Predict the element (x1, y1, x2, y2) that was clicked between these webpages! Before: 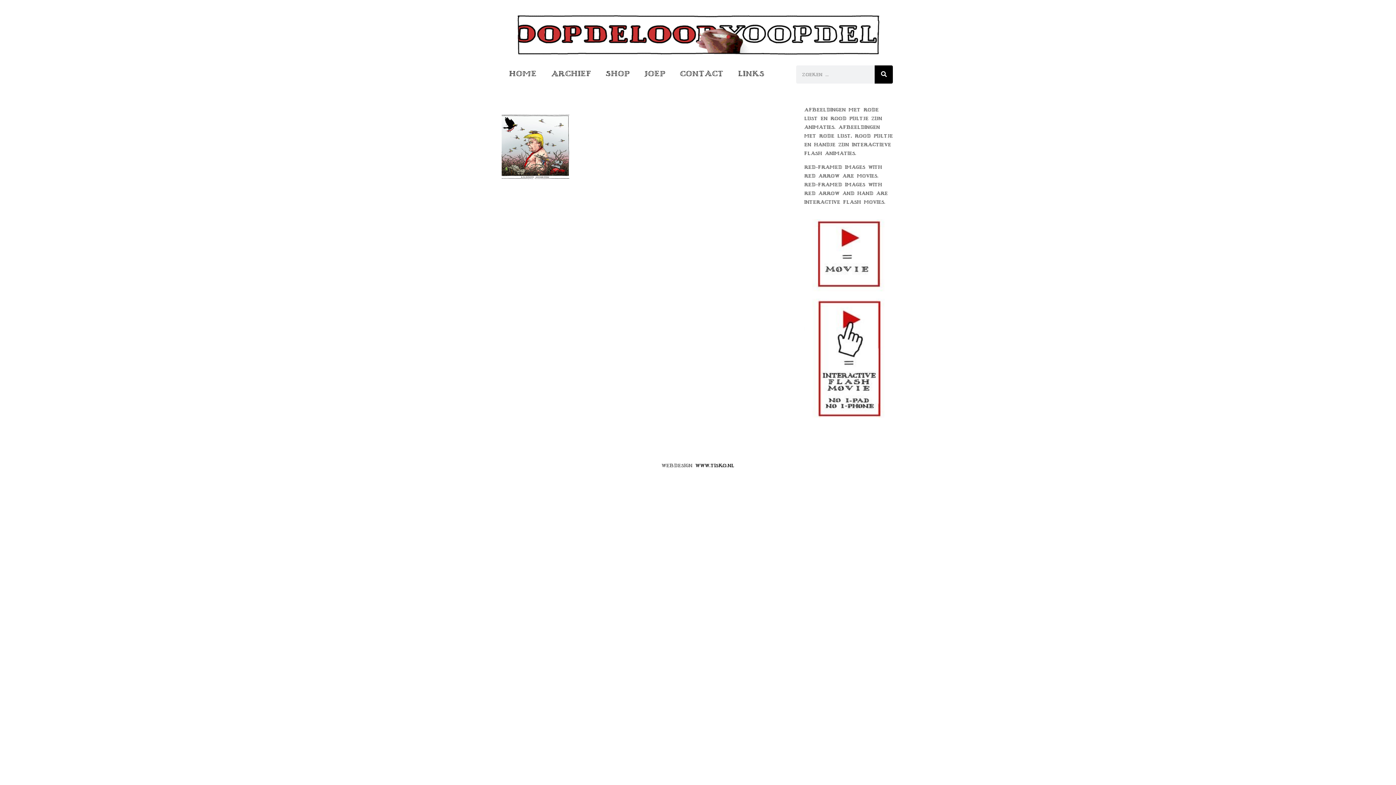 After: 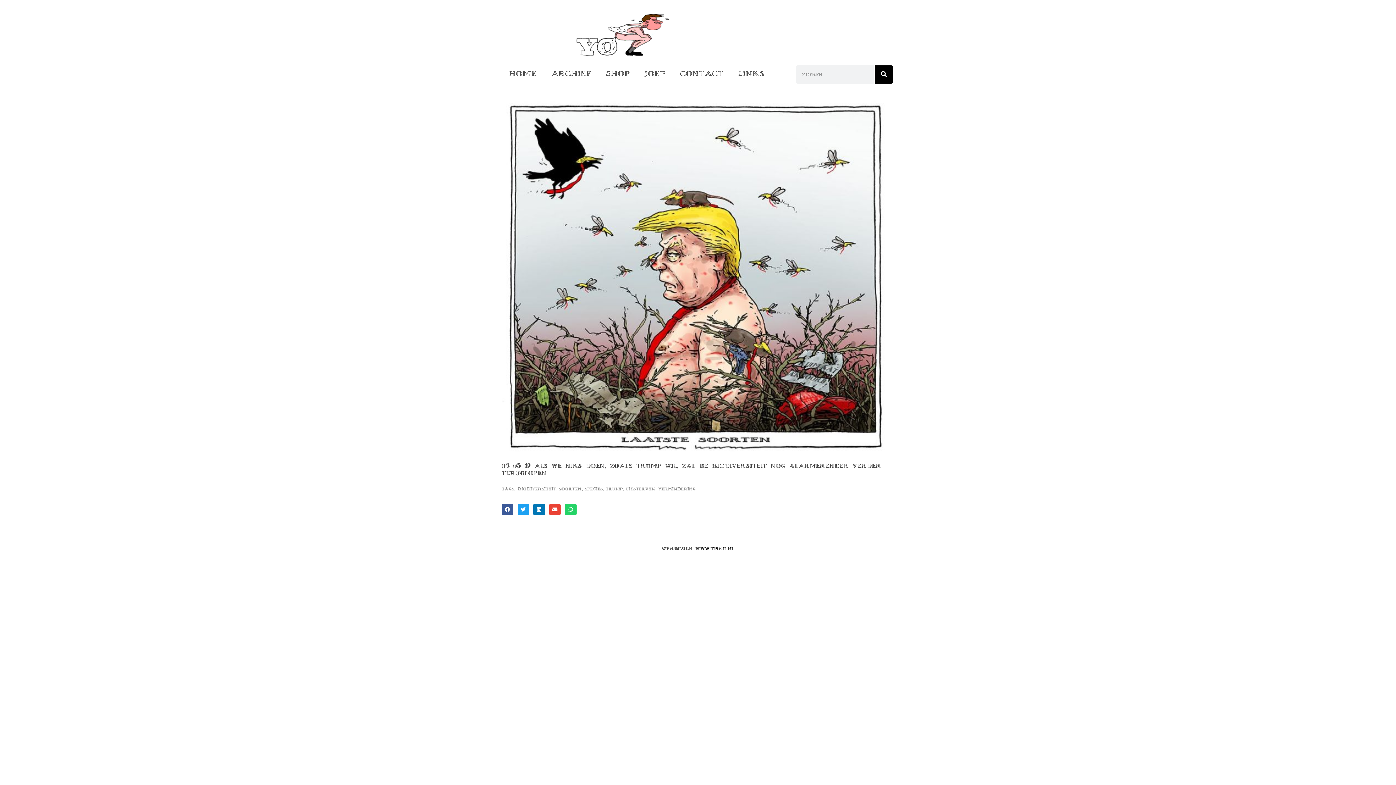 Action: bbox: (501, 112, 569, 180)